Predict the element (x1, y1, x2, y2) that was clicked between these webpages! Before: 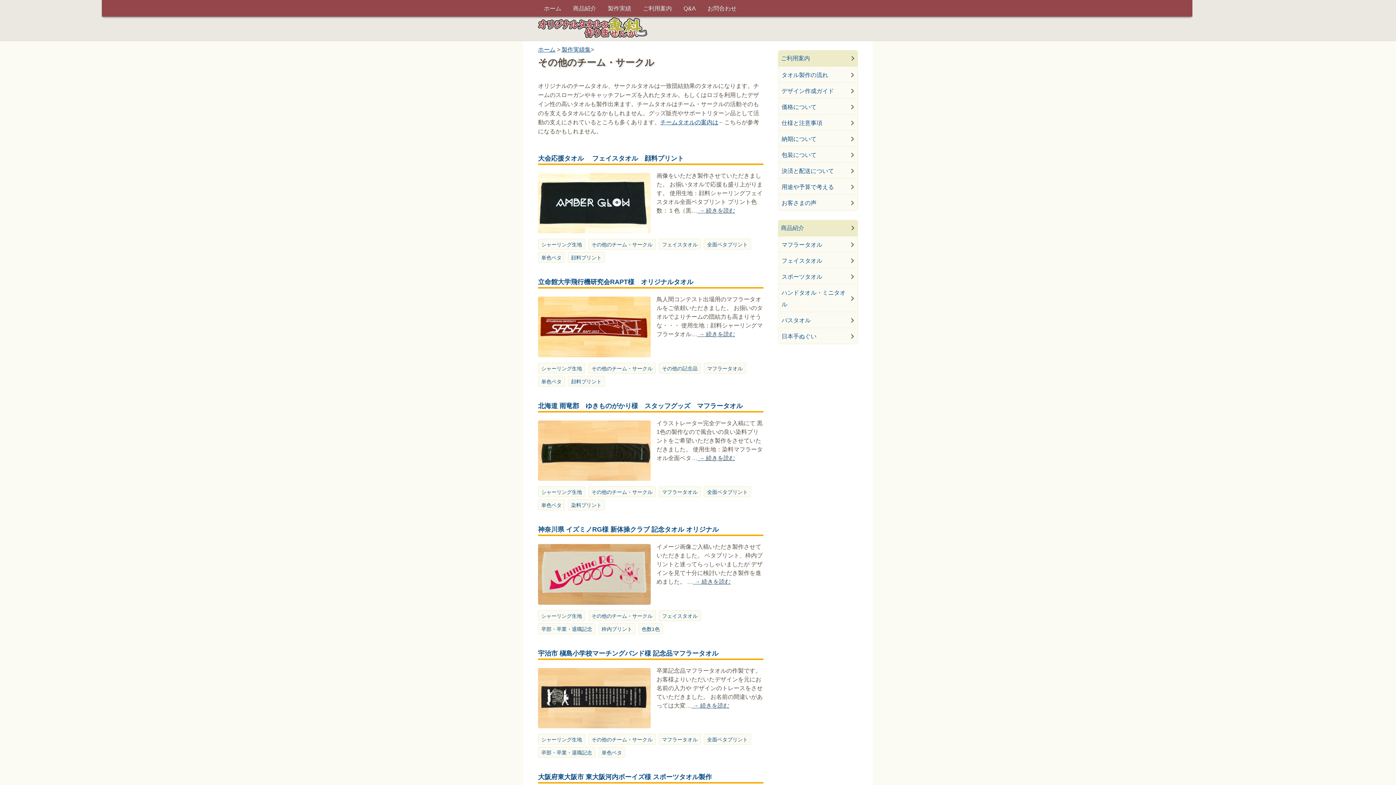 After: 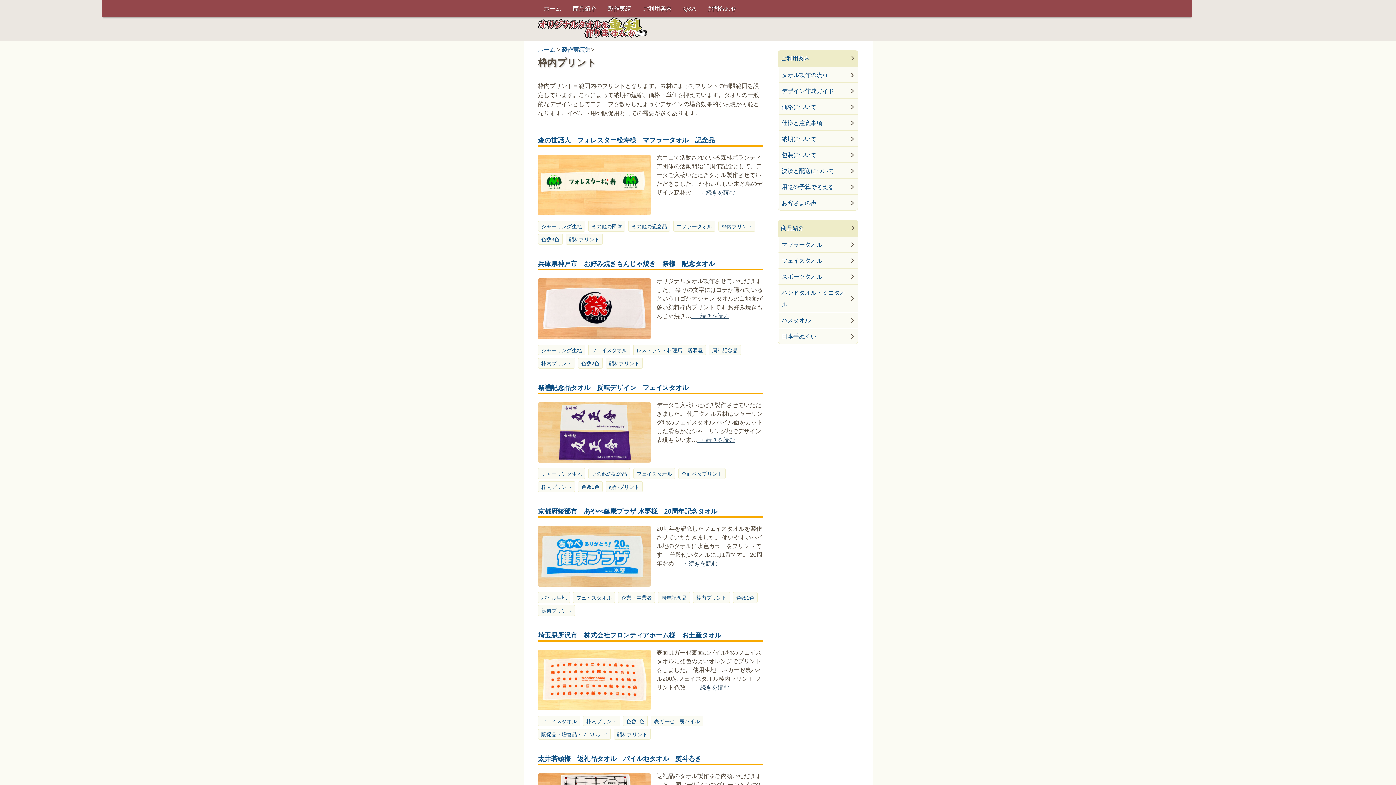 Action: label: 枠内プリント bbox: (598, 623, 635, 634)